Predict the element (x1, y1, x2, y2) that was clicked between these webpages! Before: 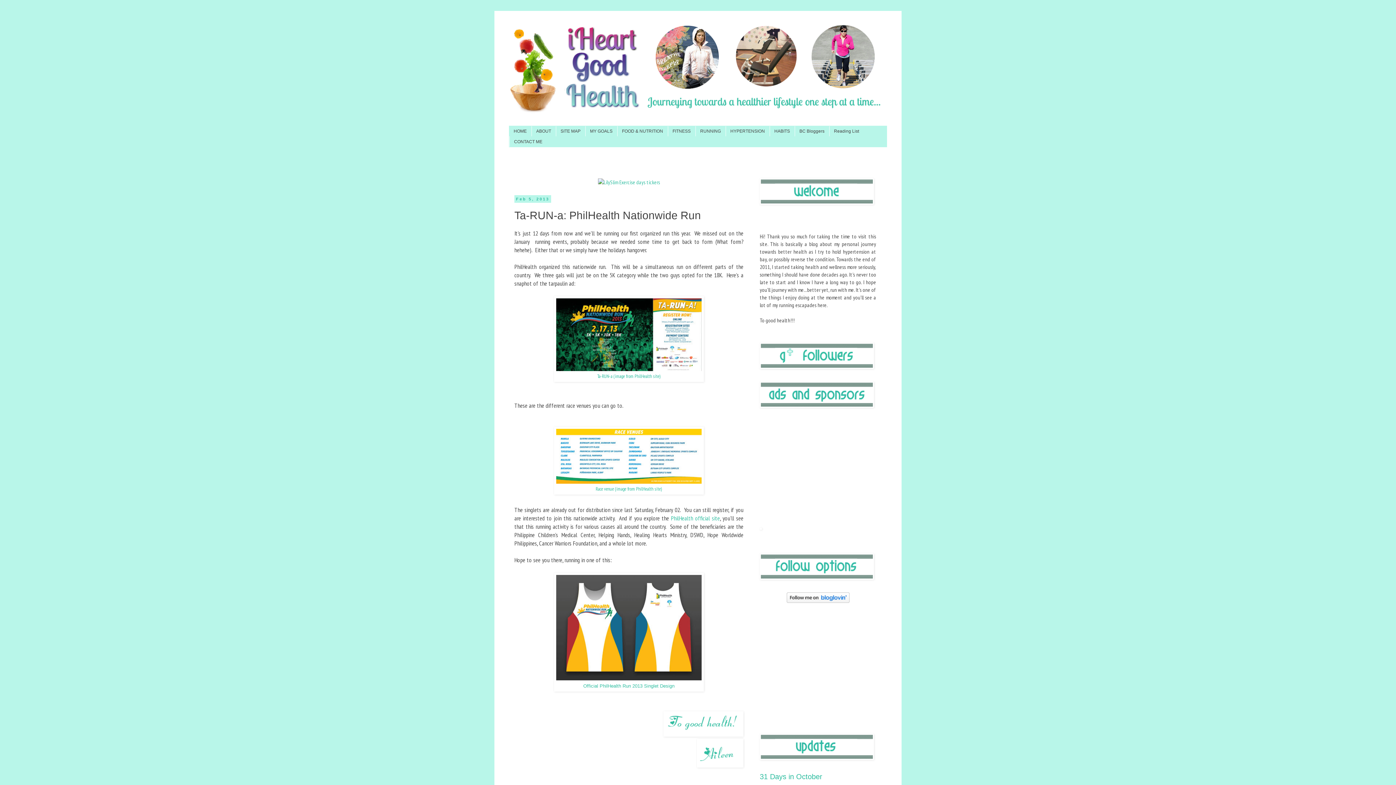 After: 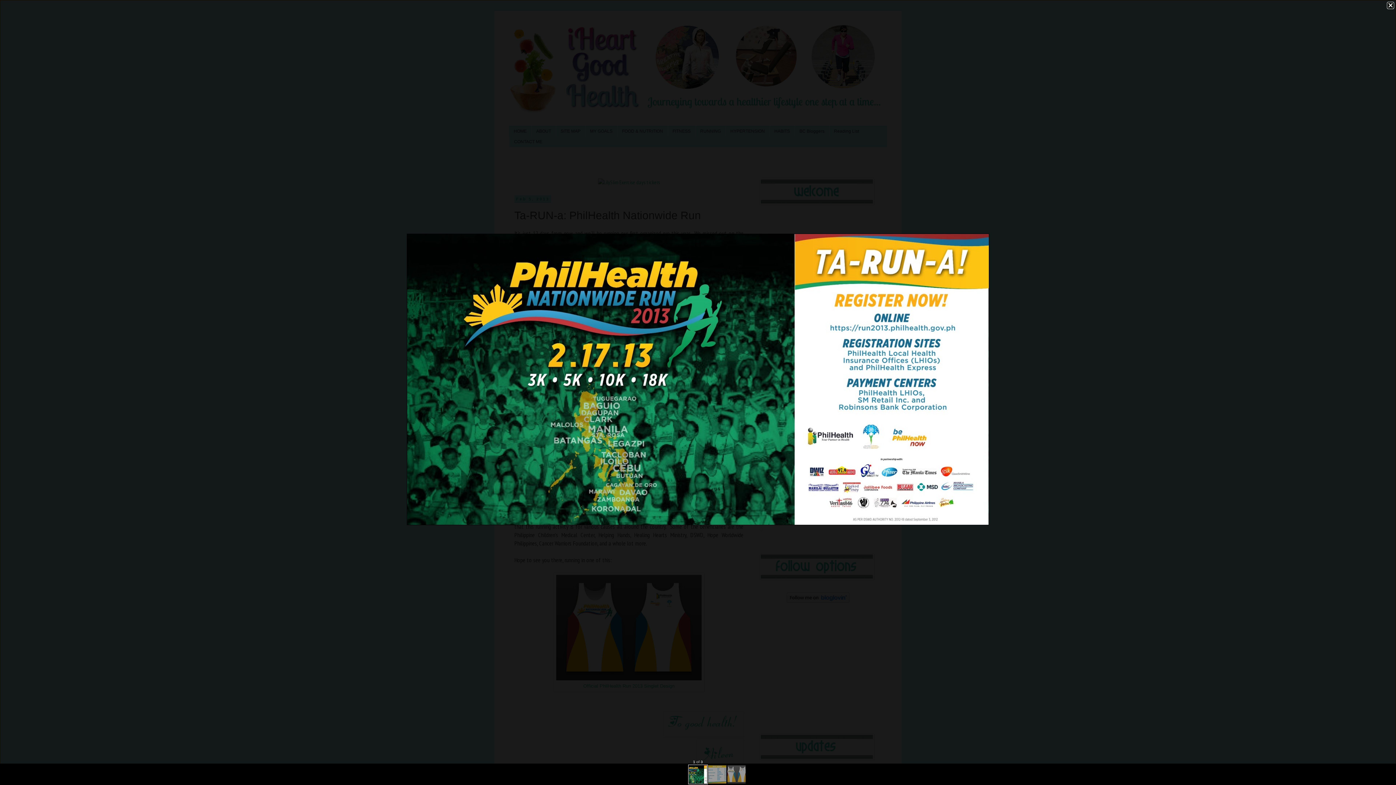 Action: bbox: (556, 364, 701, 372)